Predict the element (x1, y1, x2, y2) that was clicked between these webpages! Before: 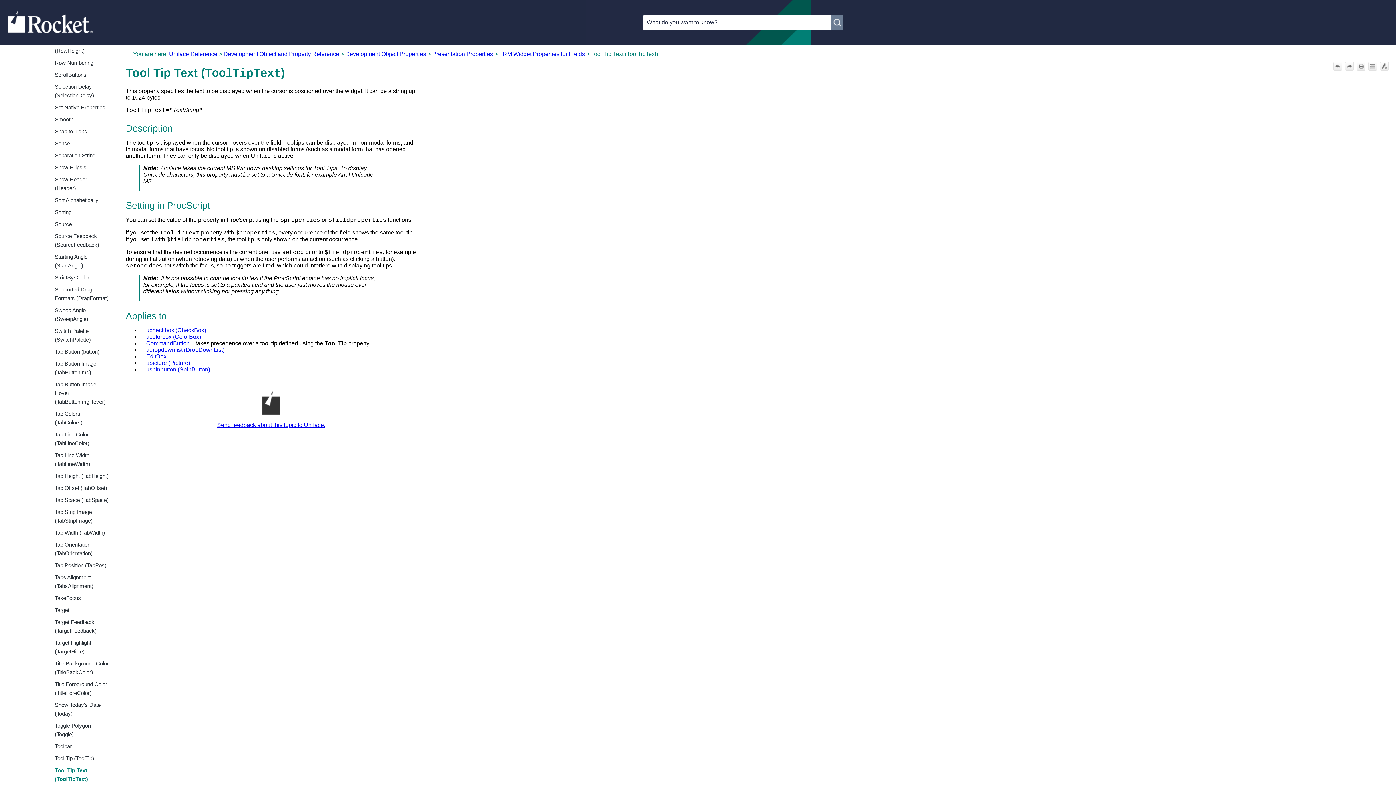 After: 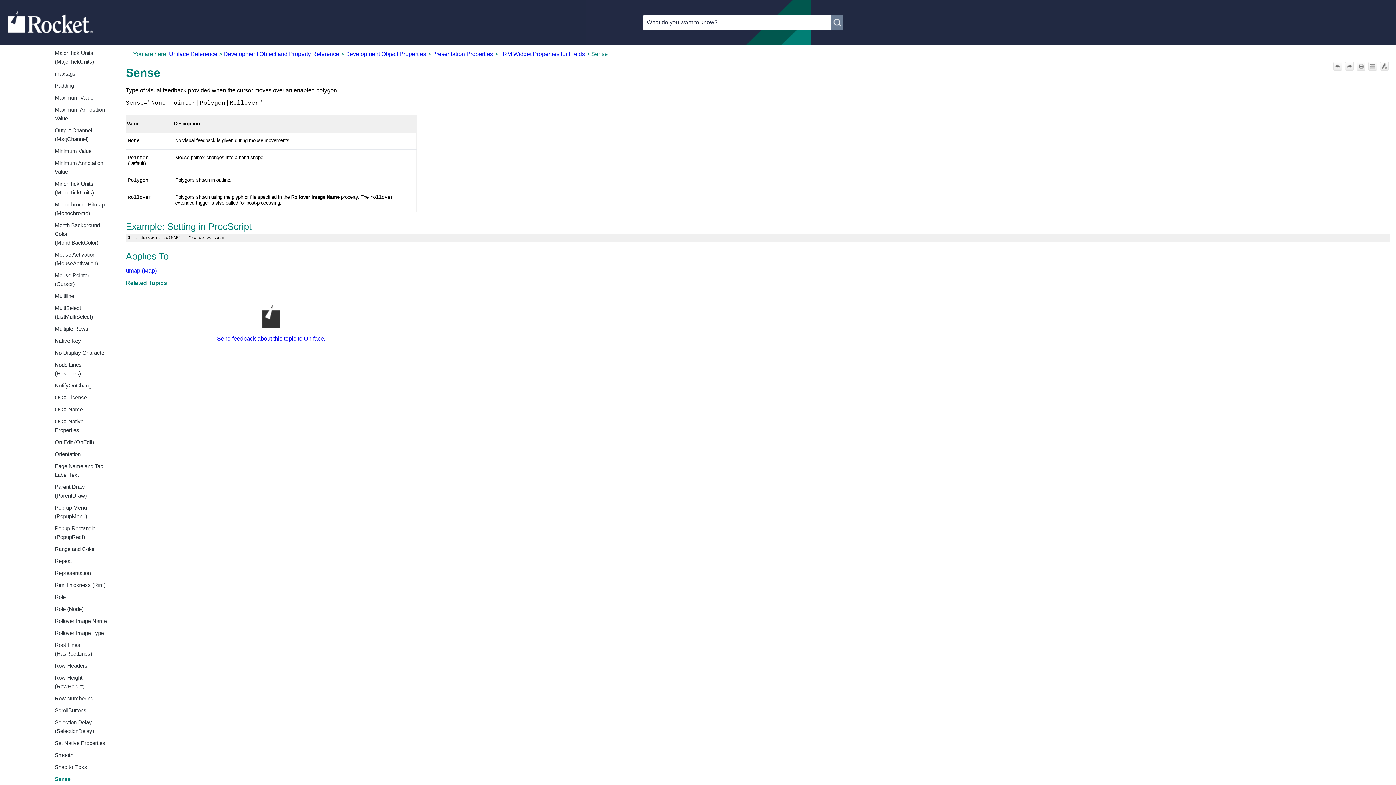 Action: bbox: (50, 145, 112, 157) label: Sense